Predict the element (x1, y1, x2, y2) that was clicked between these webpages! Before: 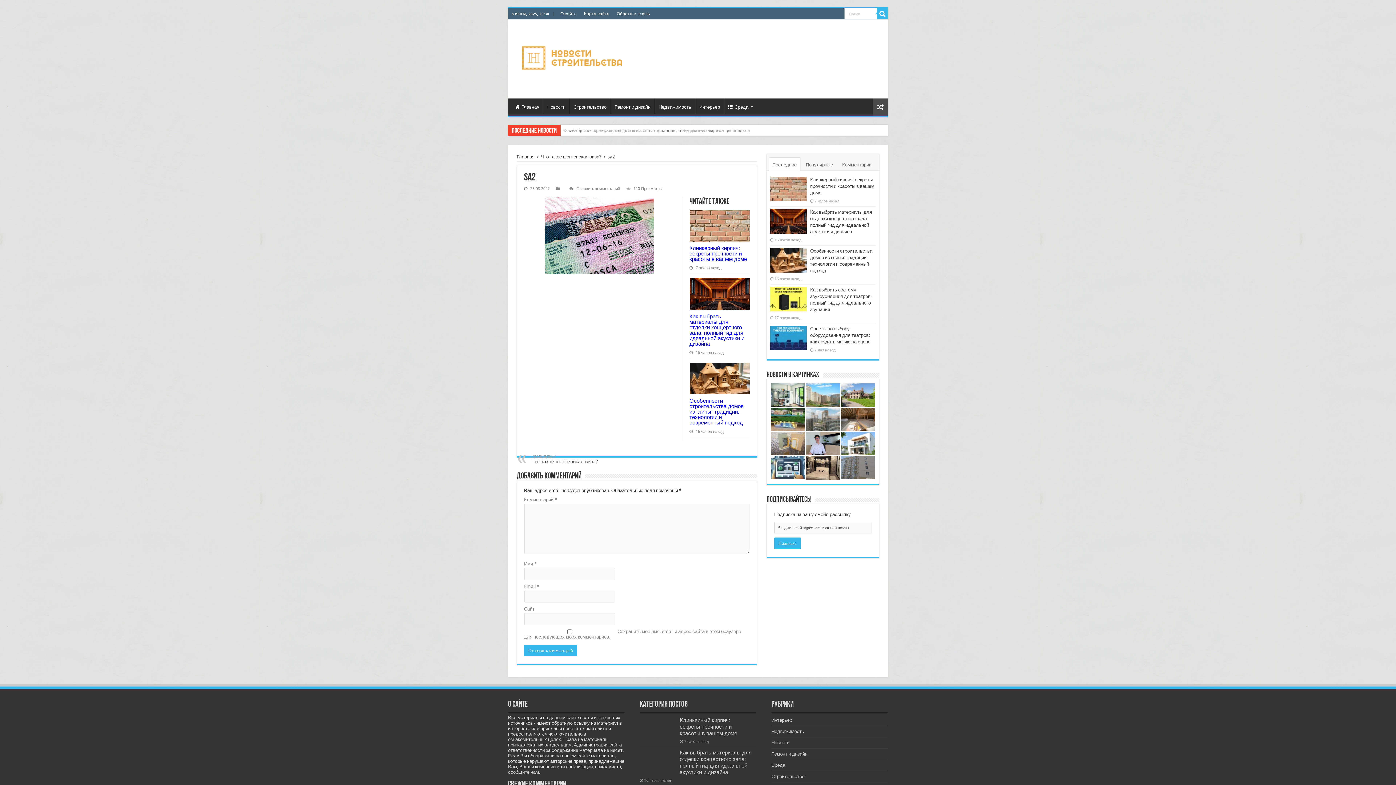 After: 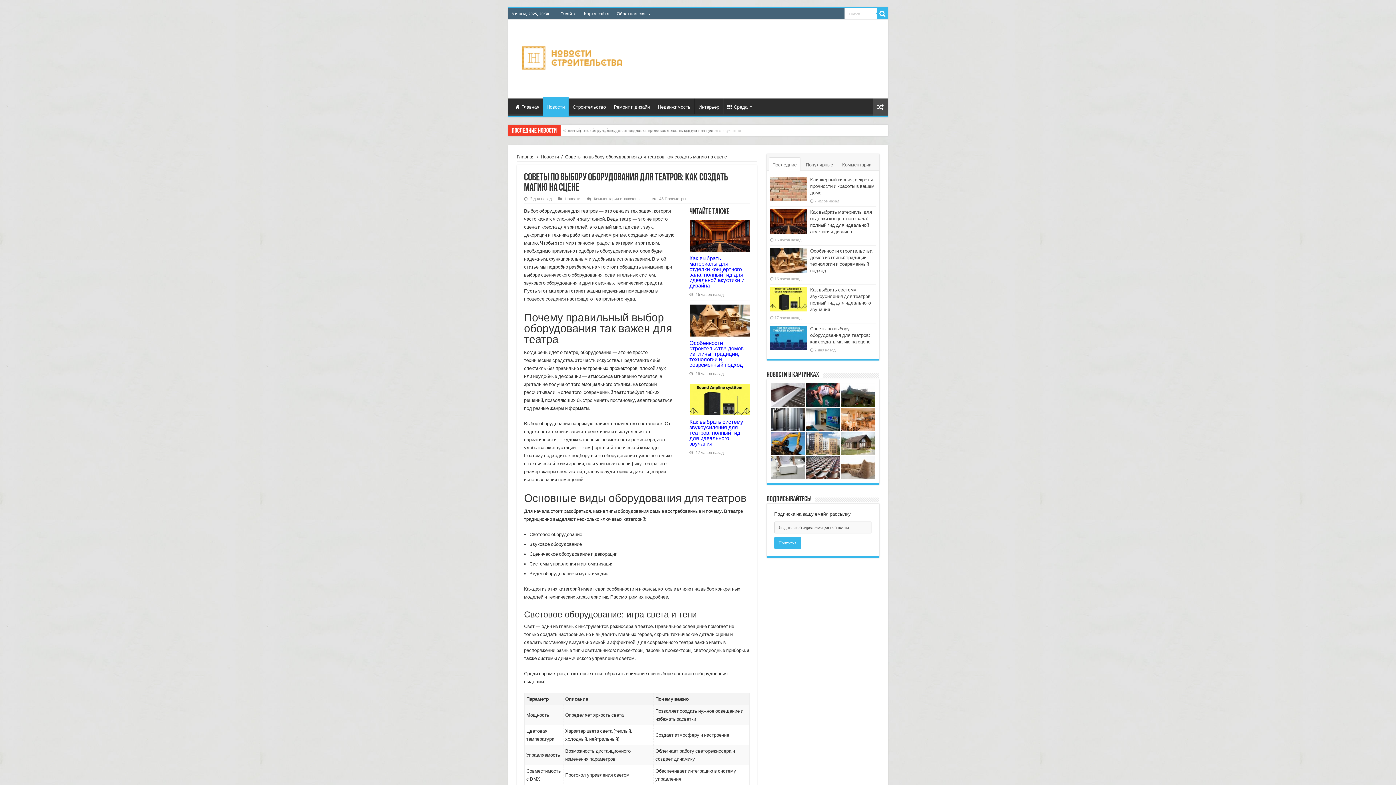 Action: bbox: (810, 326, 870, 344) label: Советы по выбору оборудования для театров: как создать магию на сцене